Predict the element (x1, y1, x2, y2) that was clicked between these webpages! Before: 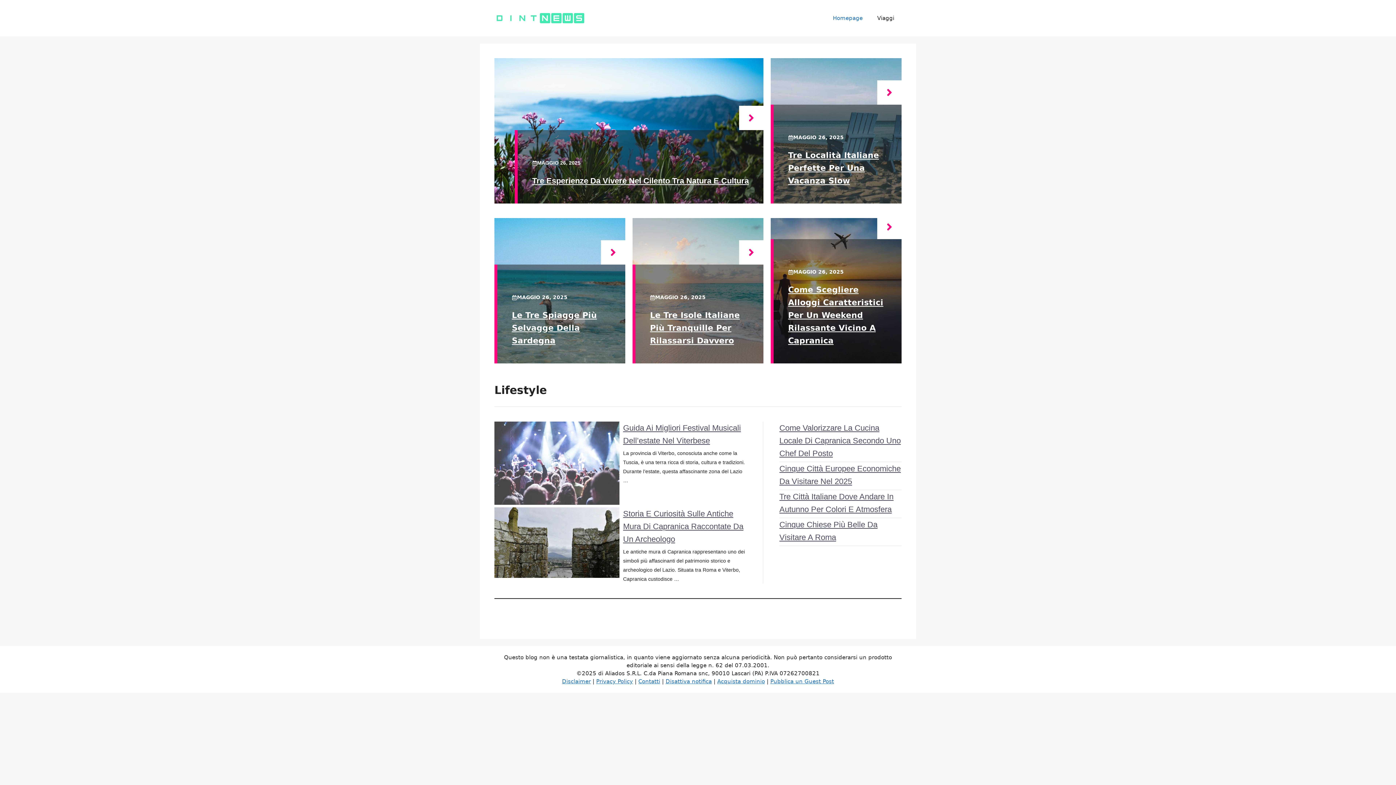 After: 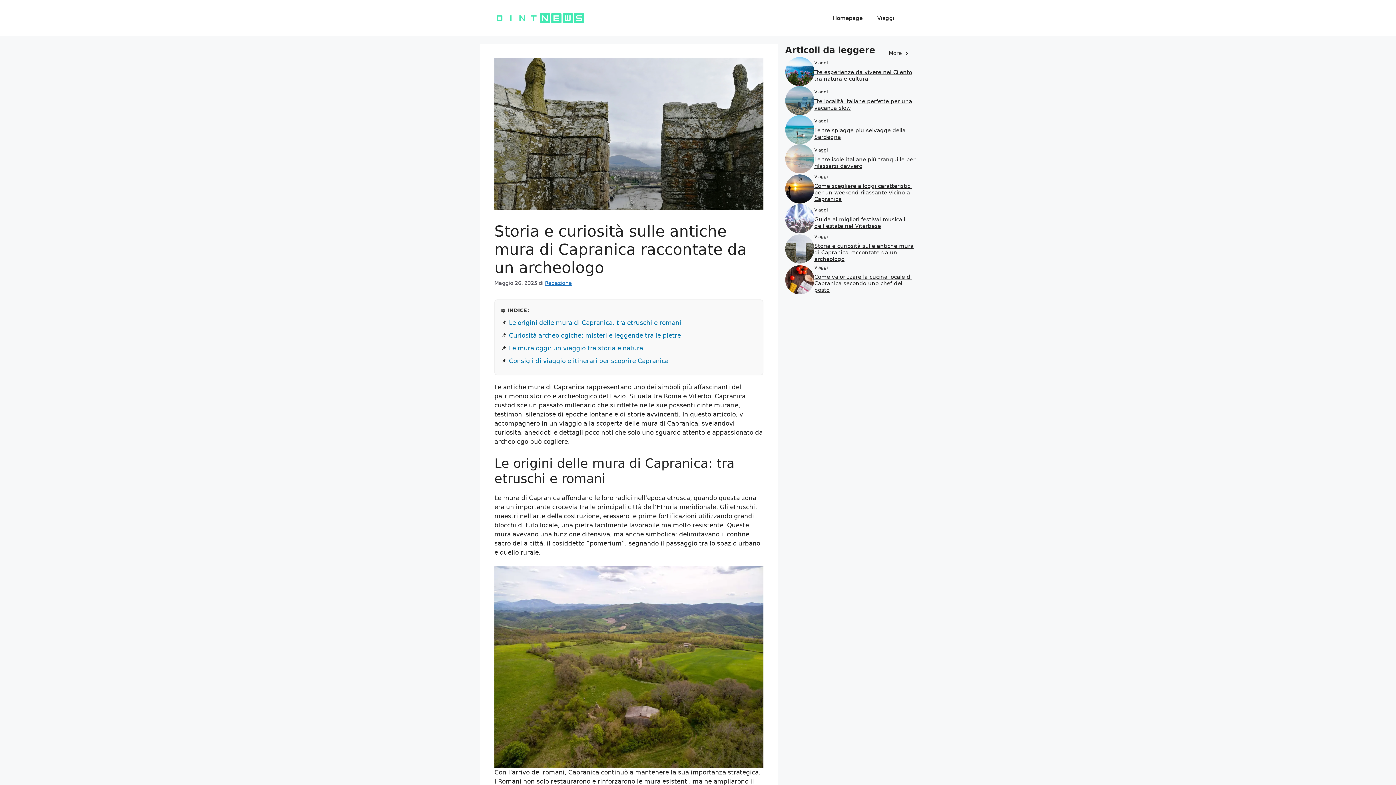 Action: bbox: (623, 509, 743, 544) label: Storia E Curiosità Sulle Antiche Mura Di Capranica Raccontate Da Un Archeologo